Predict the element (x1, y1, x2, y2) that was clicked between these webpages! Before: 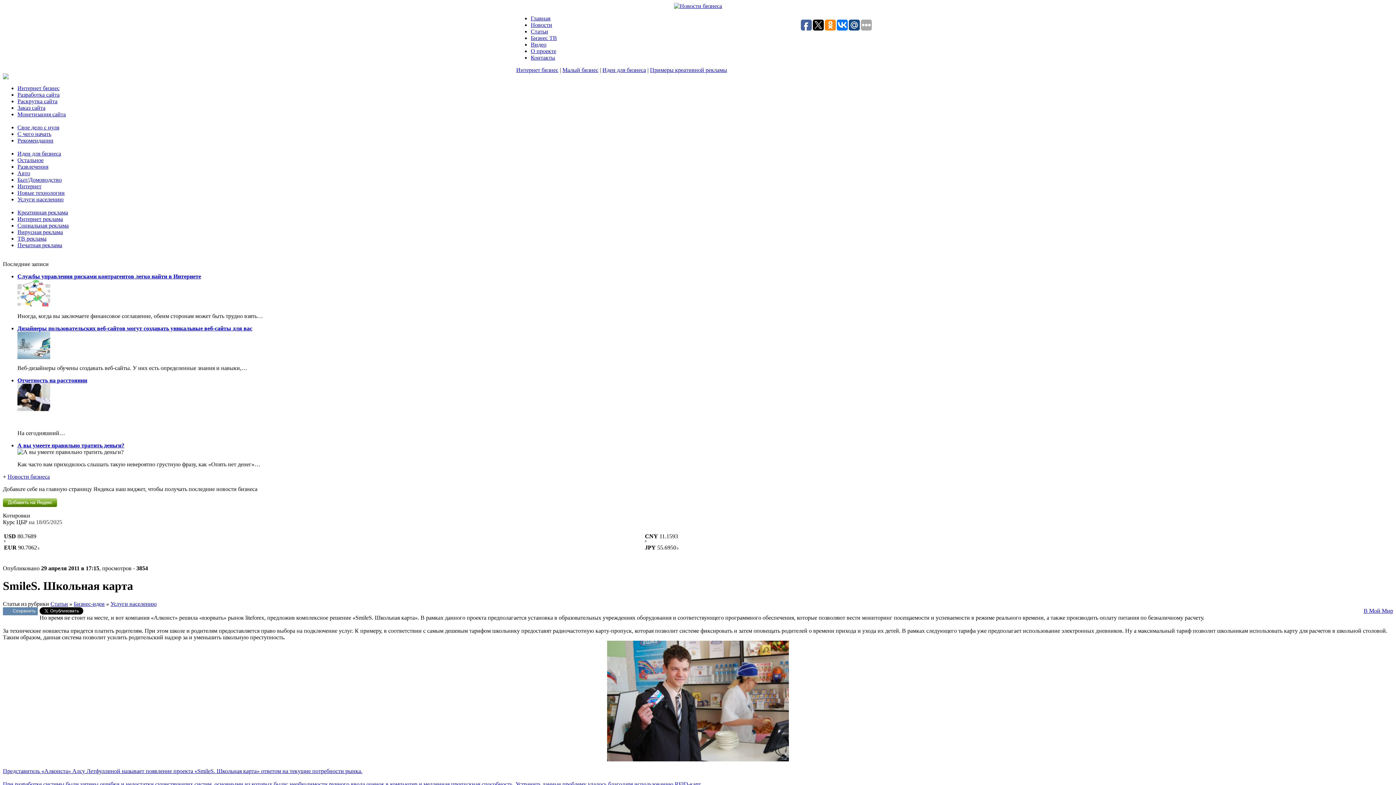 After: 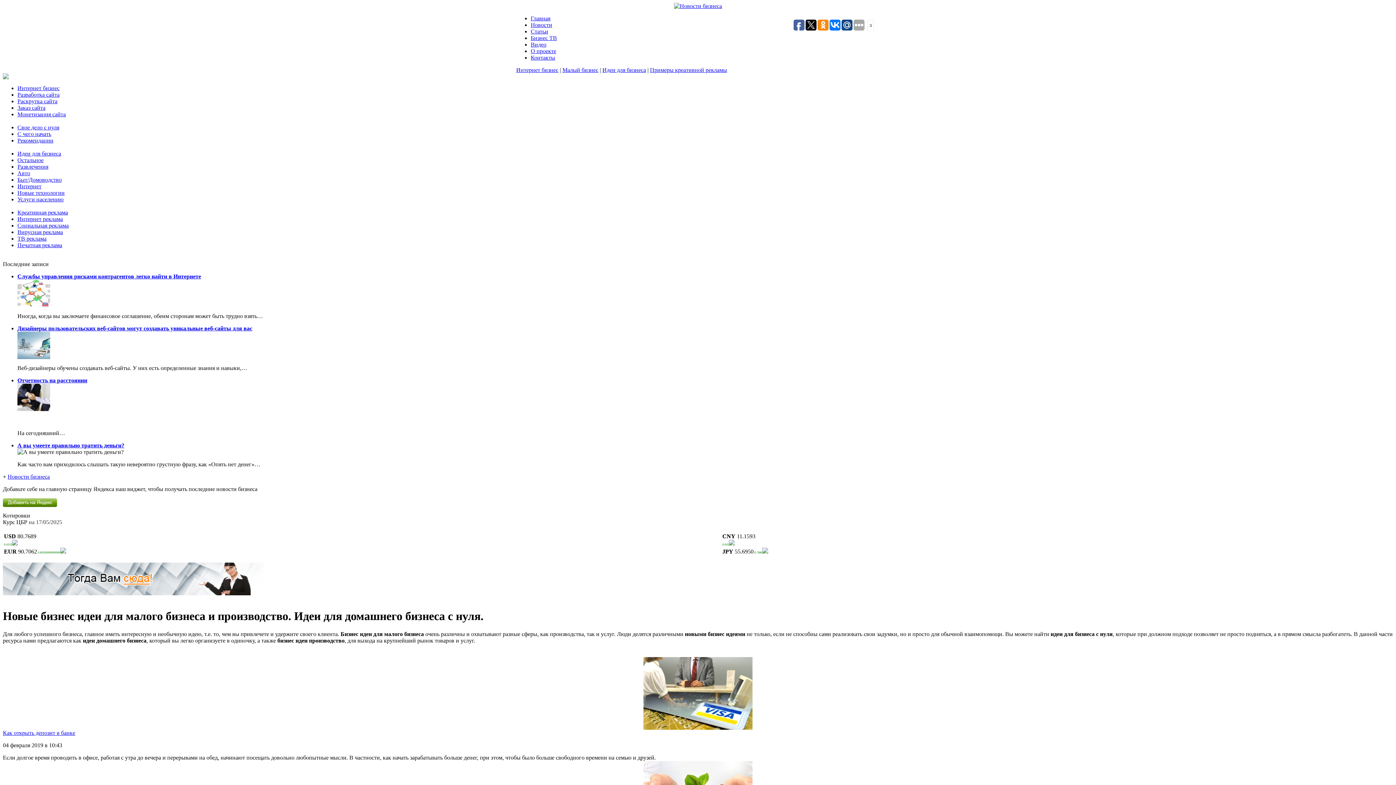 Action: bbox: (73, 601, 104, 607) label: Бизнес-идеи